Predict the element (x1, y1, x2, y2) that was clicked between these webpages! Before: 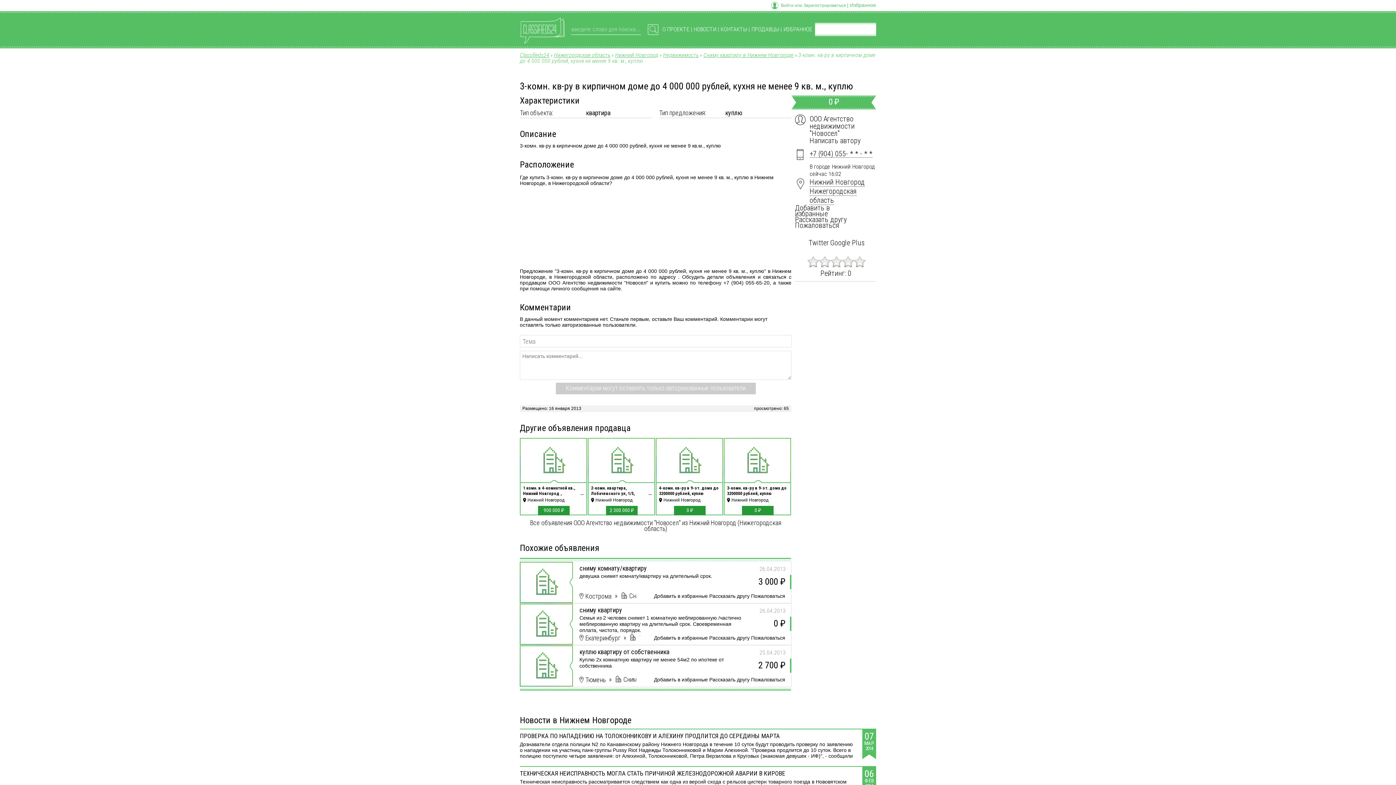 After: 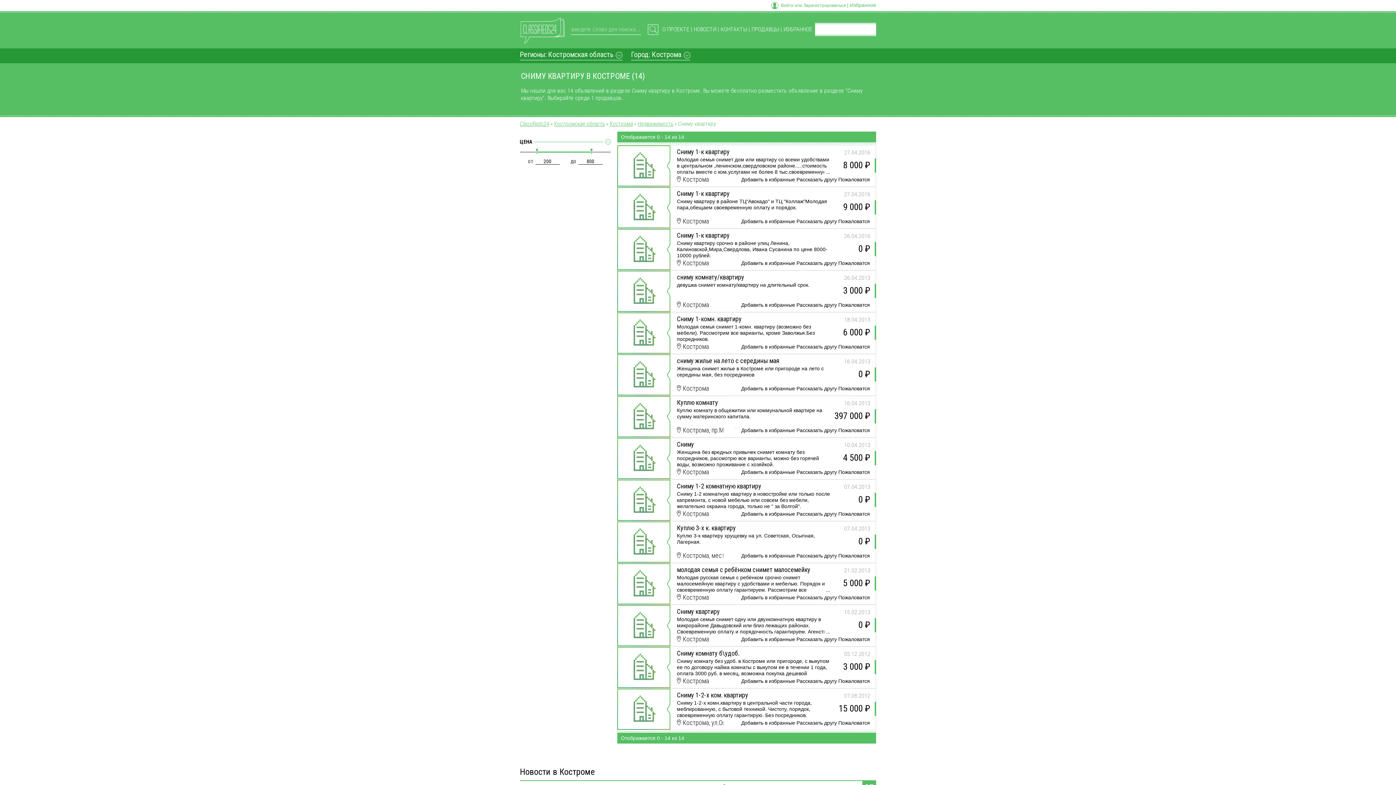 Action: bbox: (611, 590, 670, 599) label: Сниму квартиру